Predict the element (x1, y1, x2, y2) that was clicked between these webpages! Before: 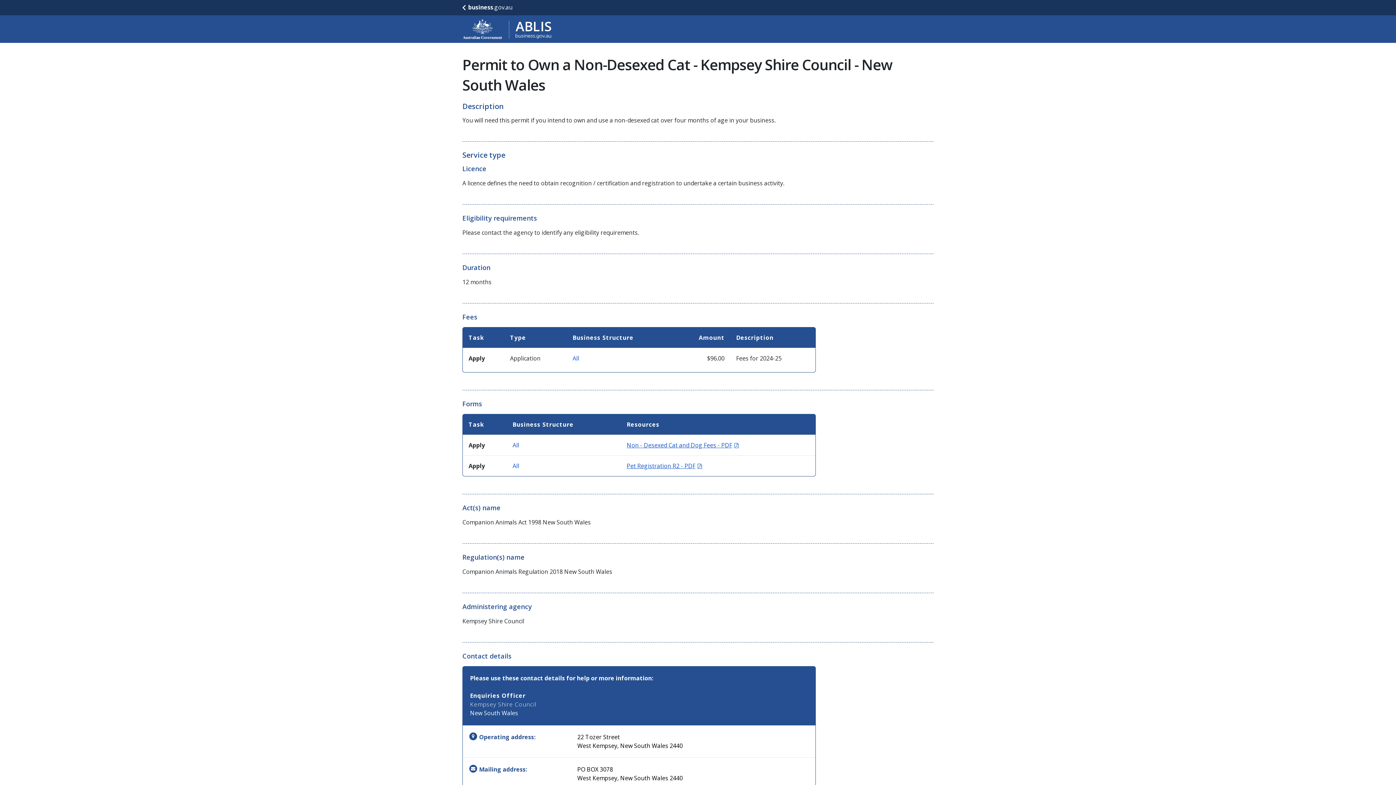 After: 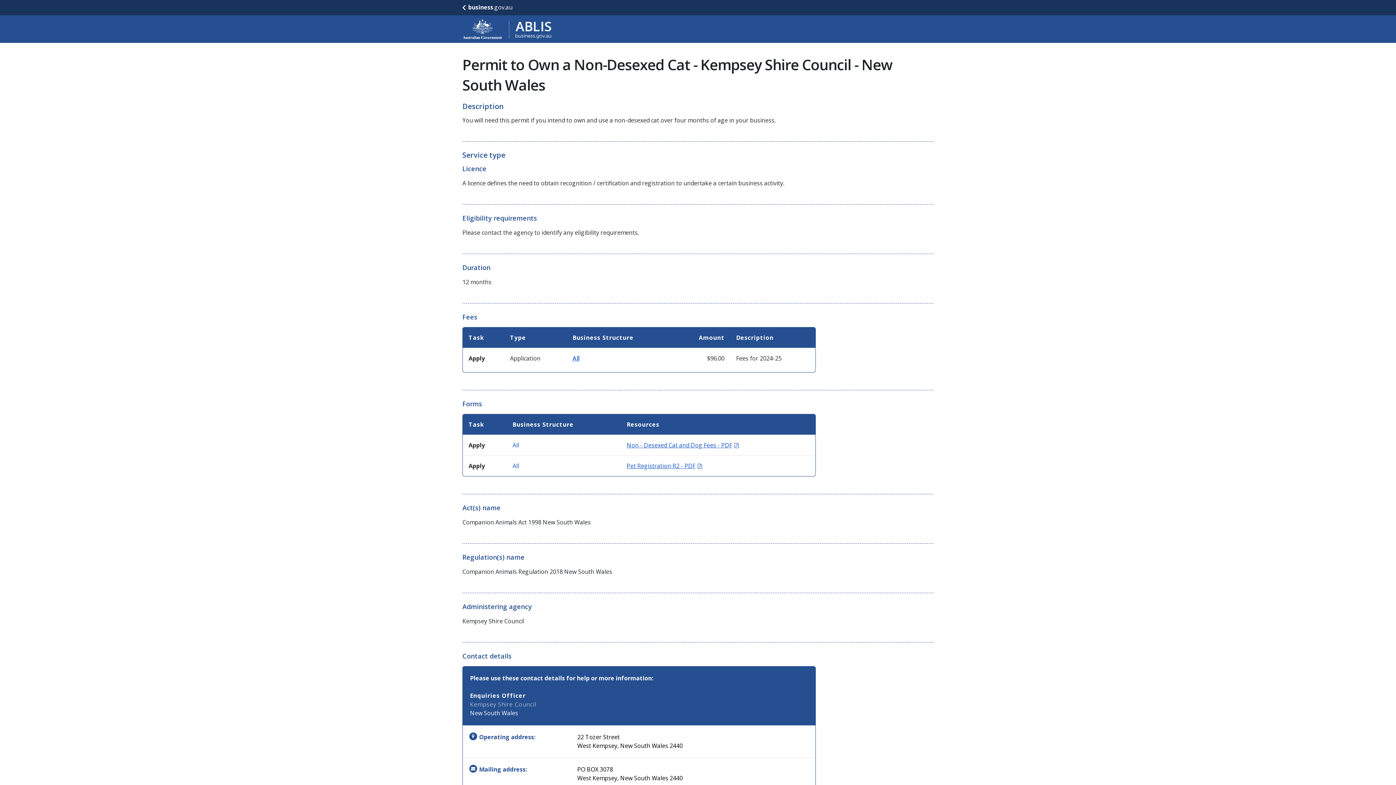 Action: bbox: (572, 354, 579, 362) label: All